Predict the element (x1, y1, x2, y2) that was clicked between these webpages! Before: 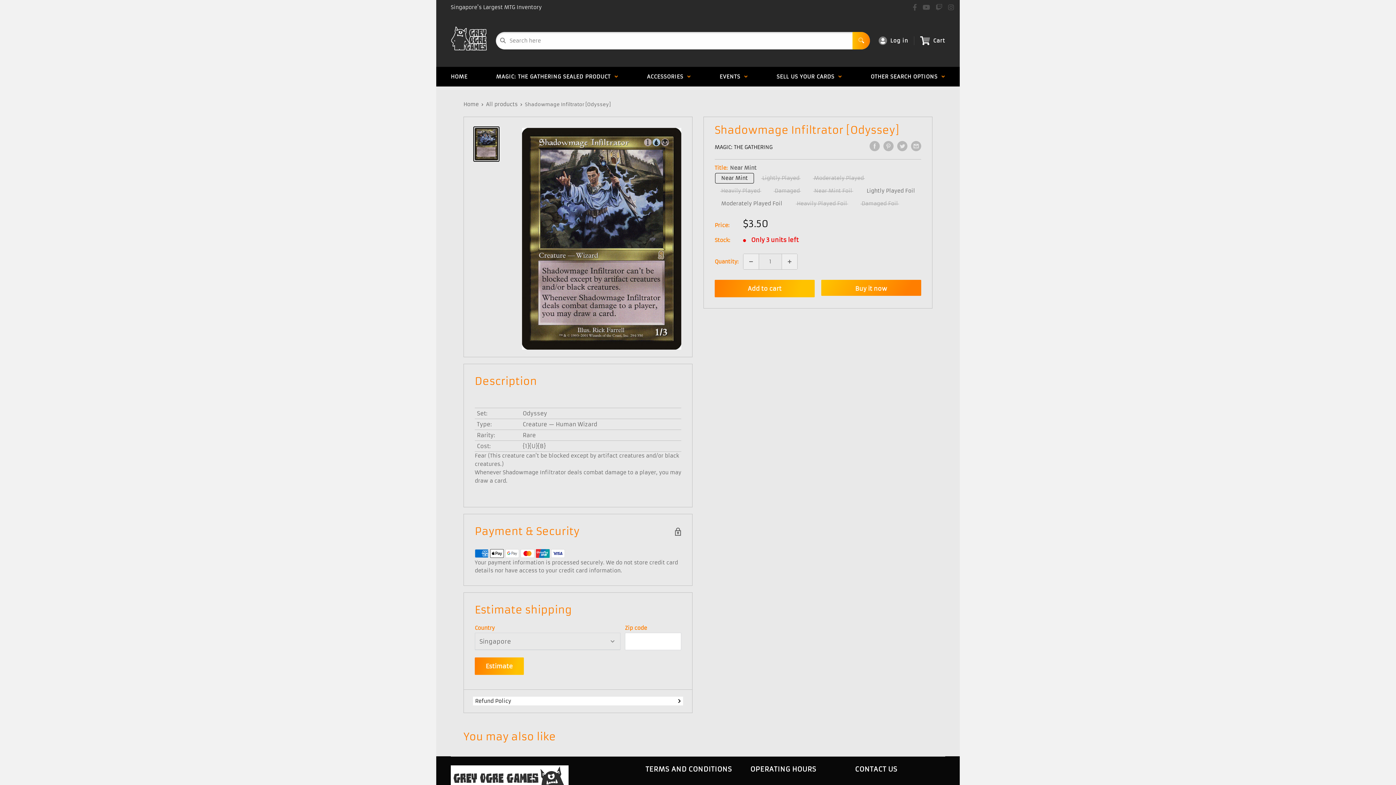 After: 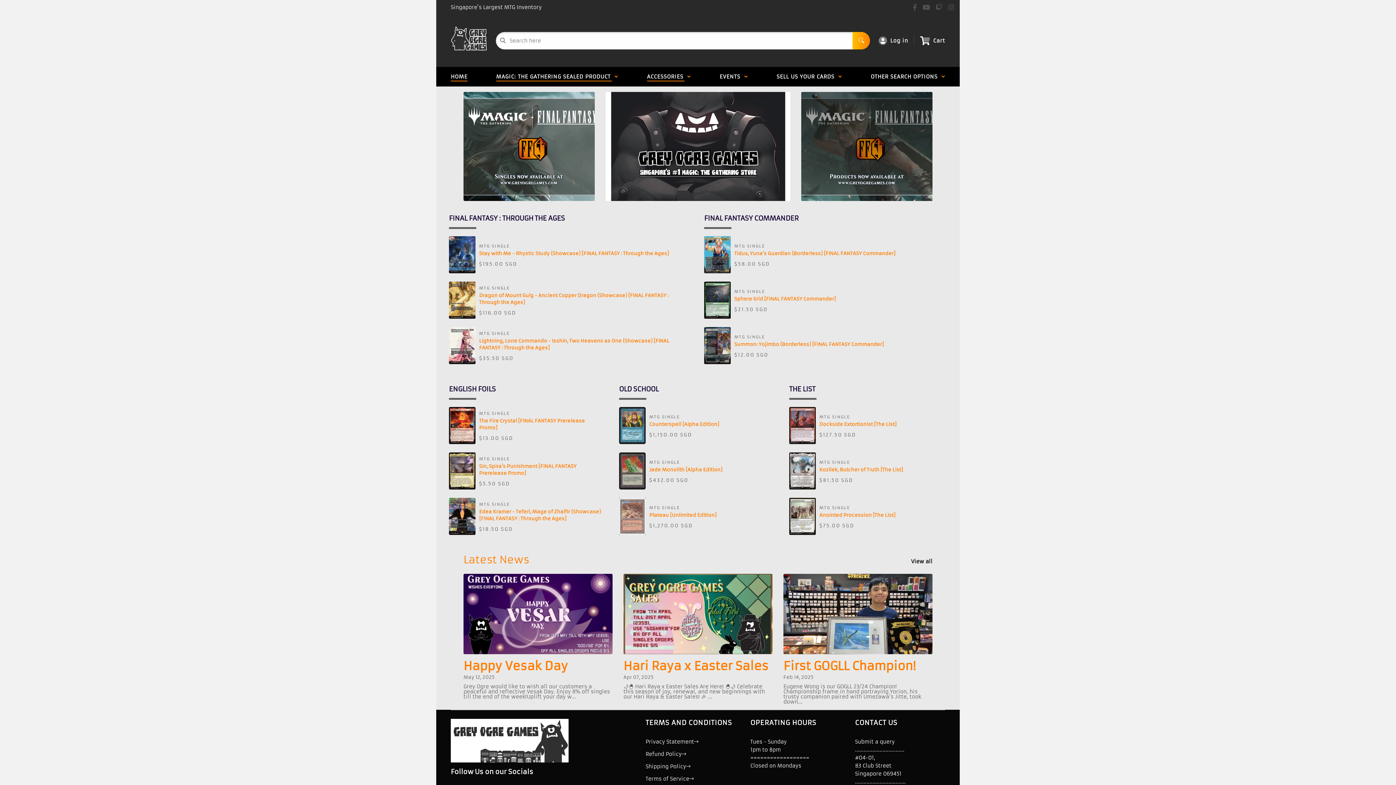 Action: bbox: (463, 101, 478, 107) label: Home